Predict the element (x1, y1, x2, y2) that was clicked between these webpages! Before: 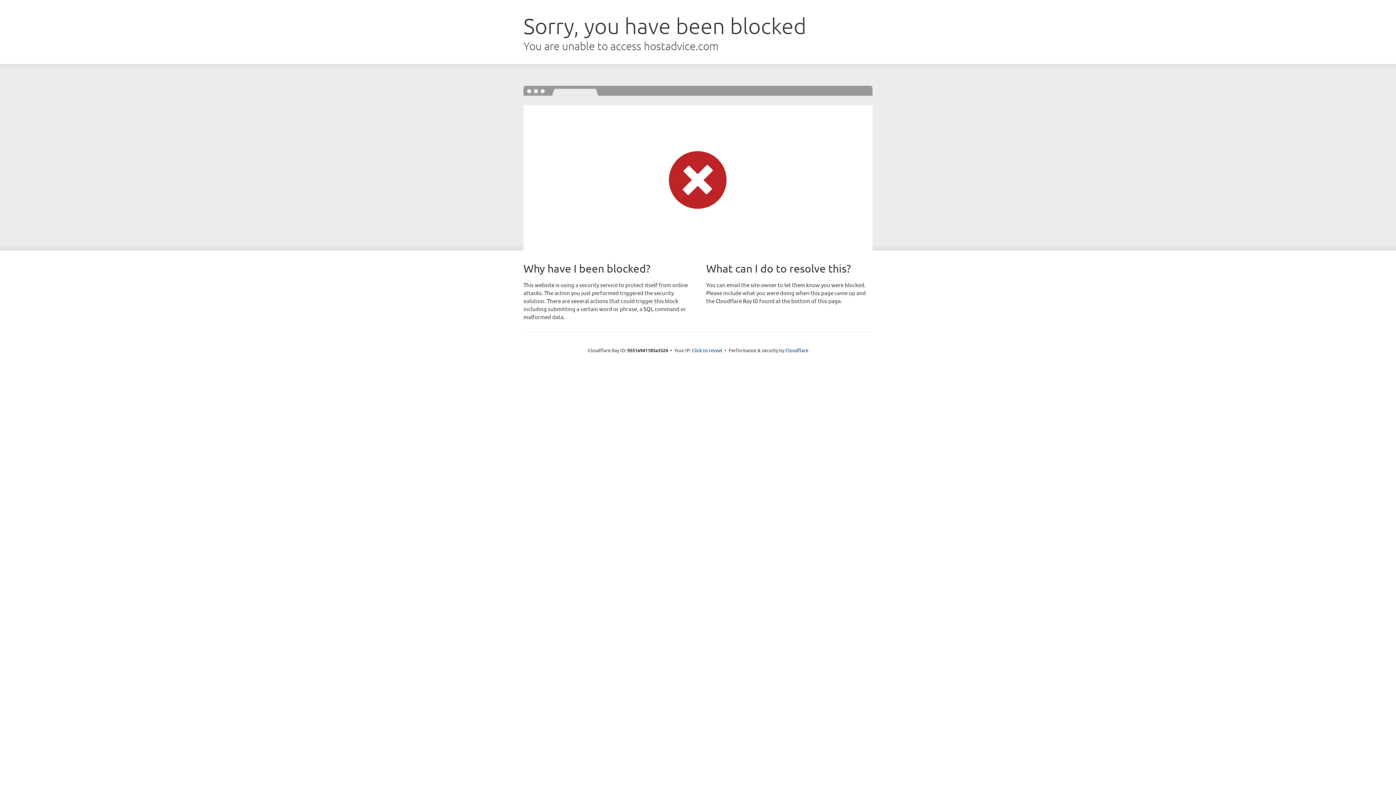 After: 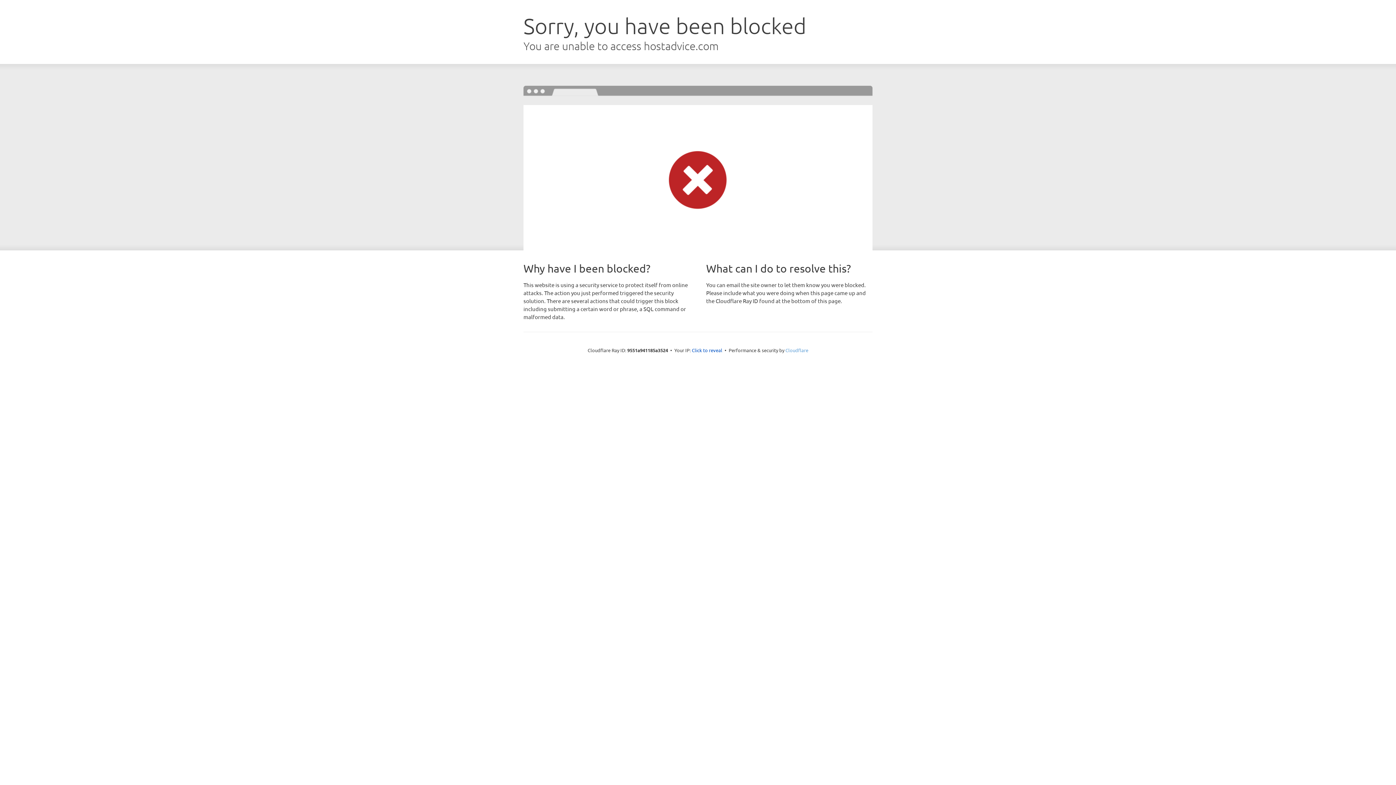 Action: label: Cloudflare bbox: (785, 347, 808, 353)